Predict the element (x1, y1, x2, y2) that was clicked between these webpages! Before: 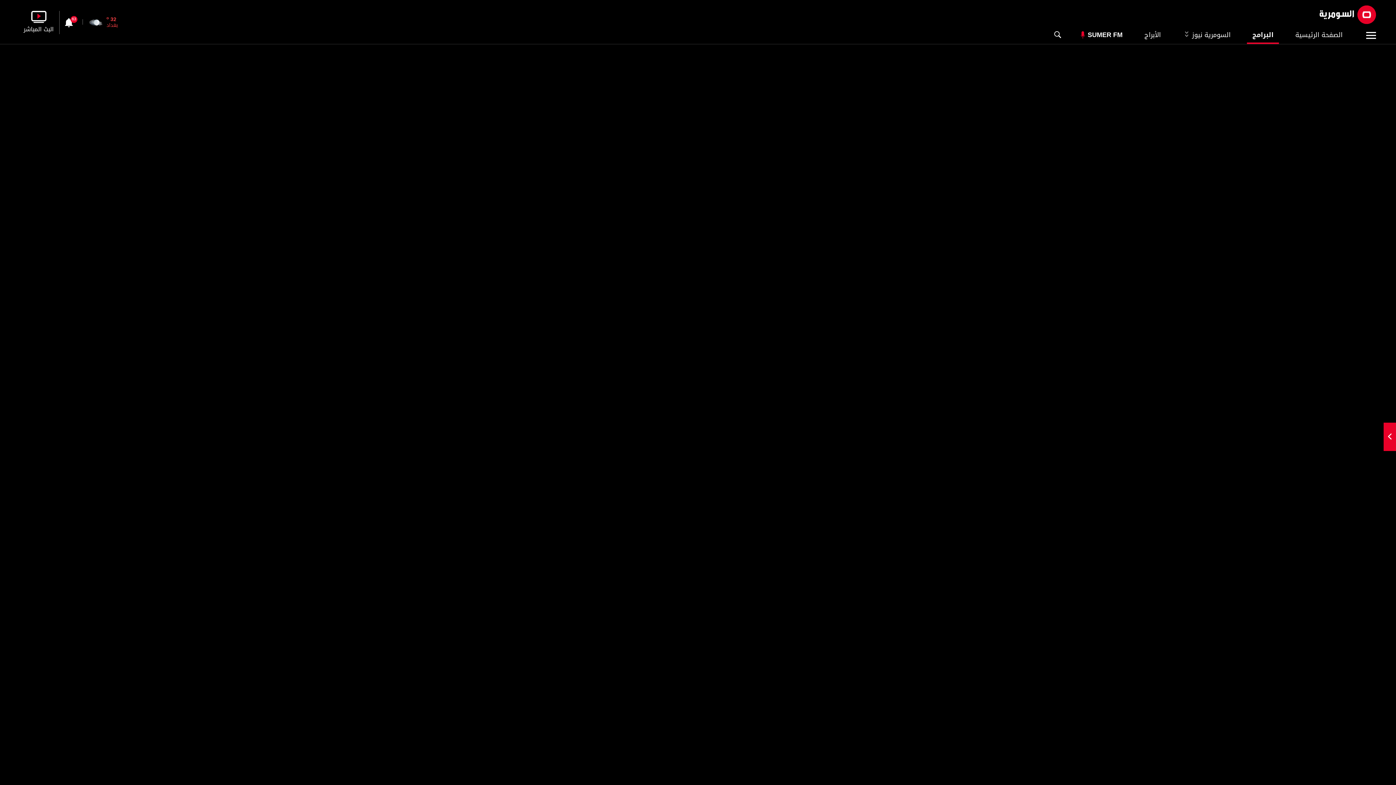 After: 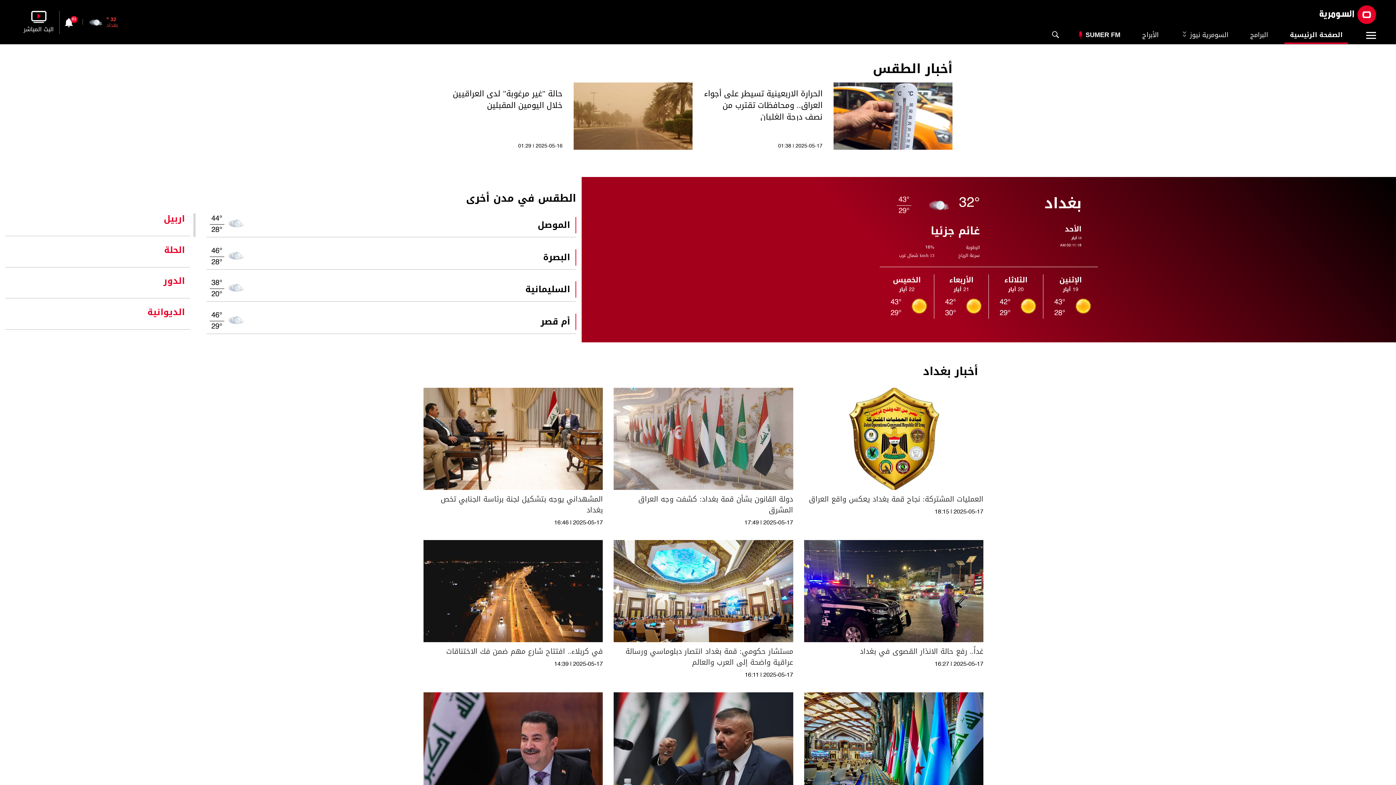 Action: bbox: (88, 15, 104, 29)